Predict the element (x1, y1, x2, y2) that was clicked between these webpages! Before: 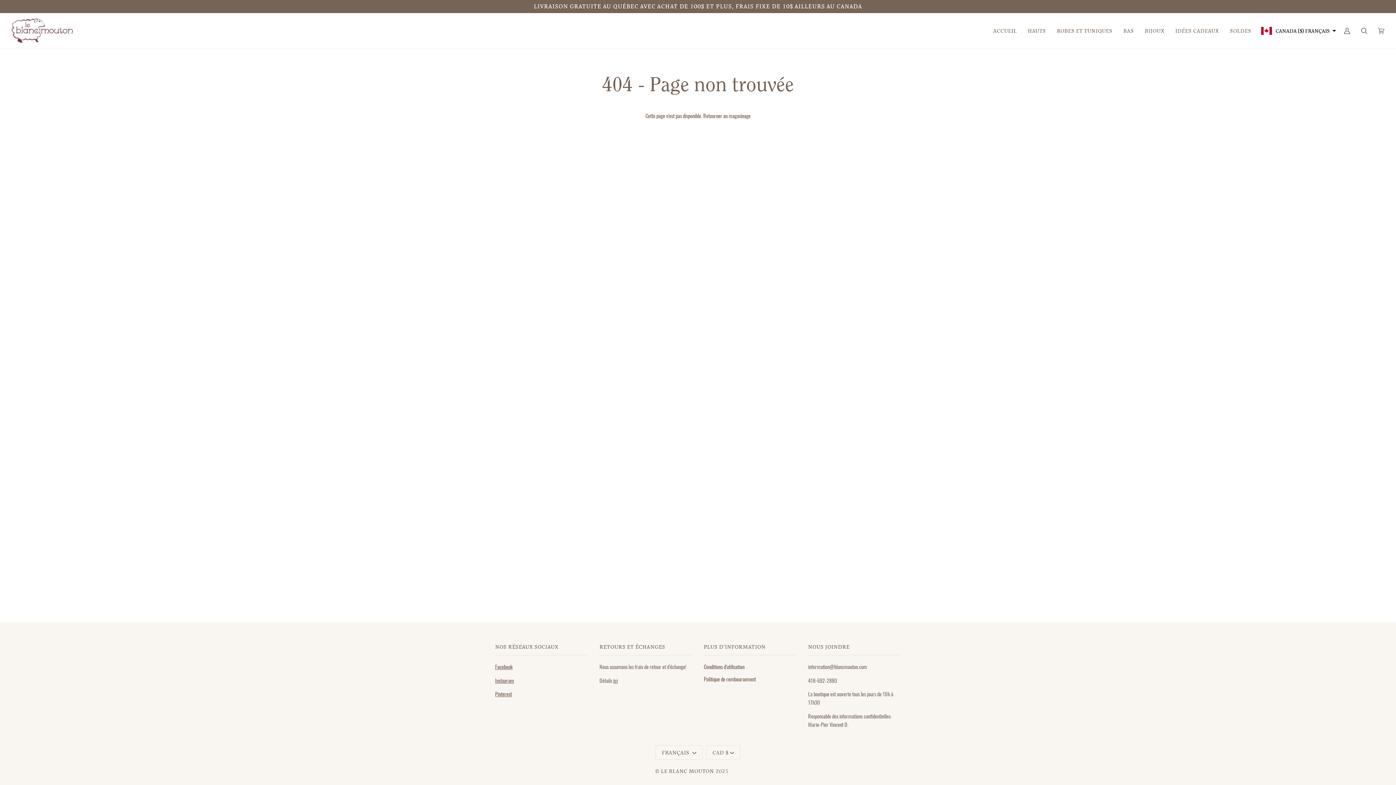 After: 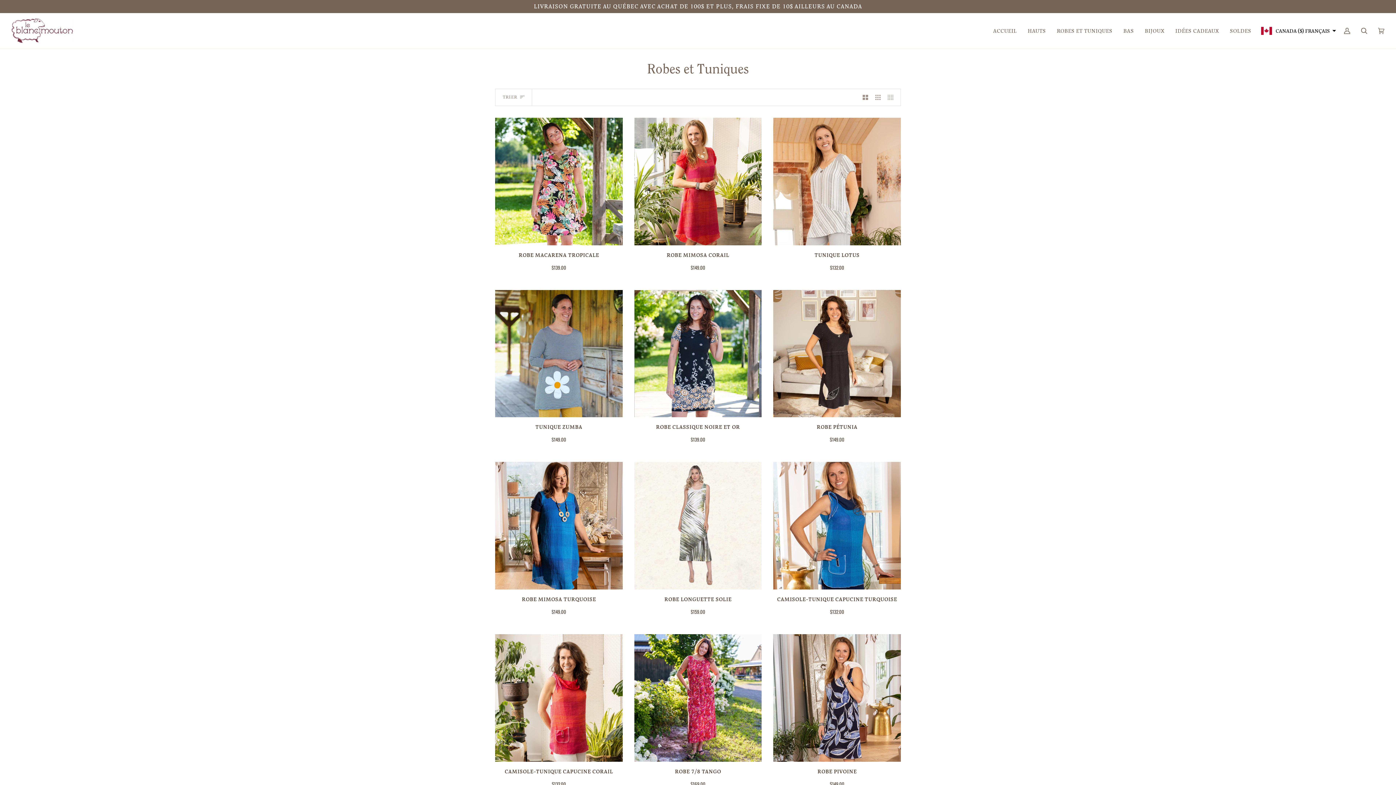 Action: label: ROBES ET TUNIQUES bbox: (1051, 13, 1118, 48)